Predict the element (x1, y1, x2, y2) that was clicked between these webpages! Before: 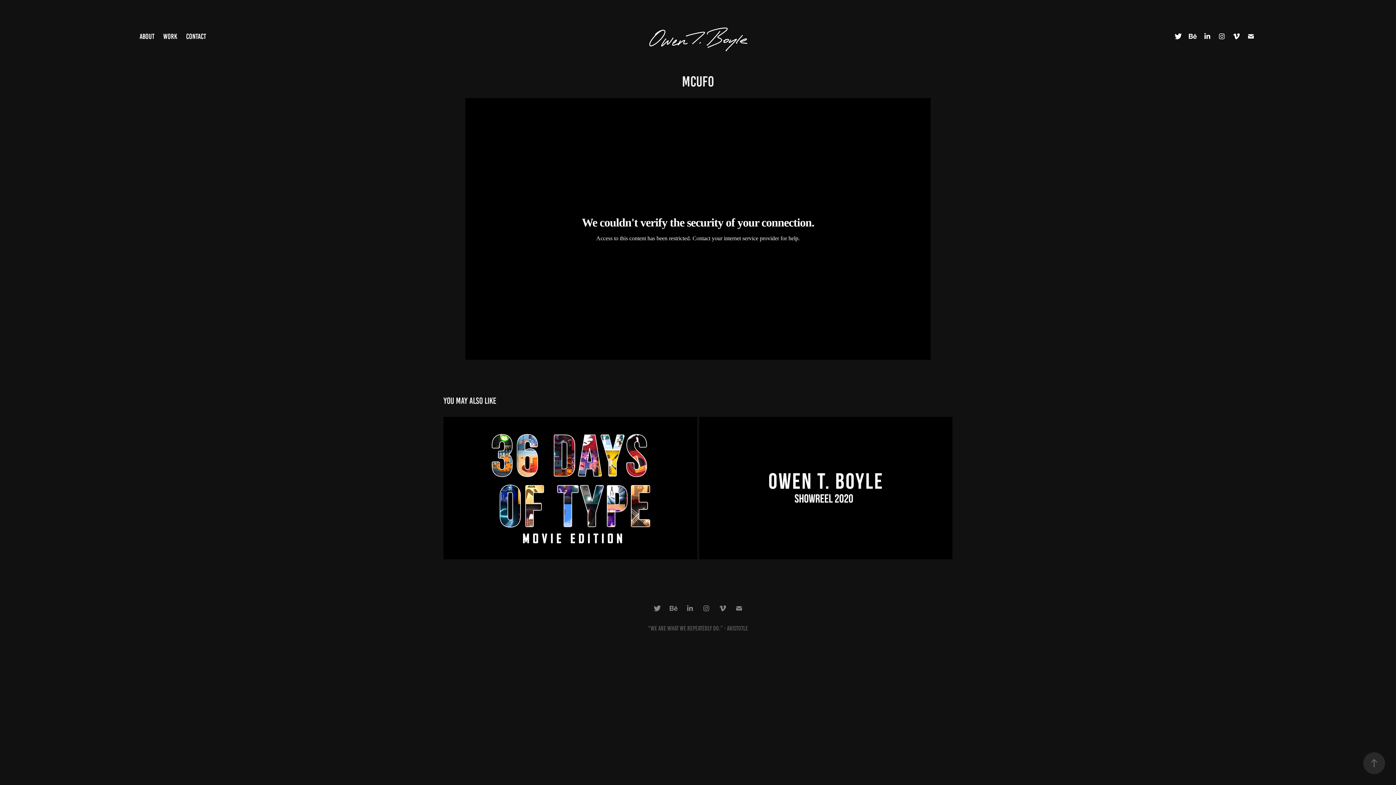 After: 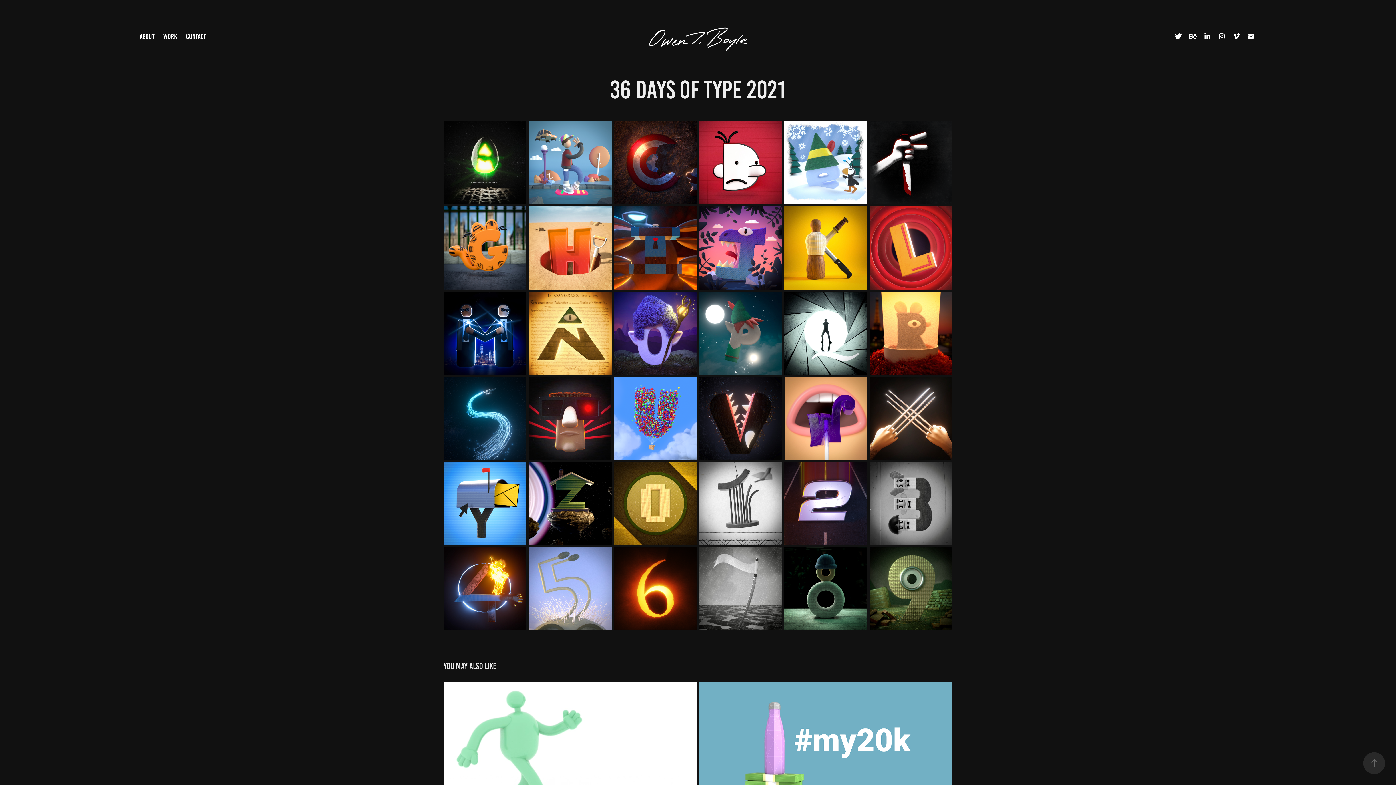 Action: label: 36 Days of Type 2021
2021 bbox: (443, 416, 697, 559)